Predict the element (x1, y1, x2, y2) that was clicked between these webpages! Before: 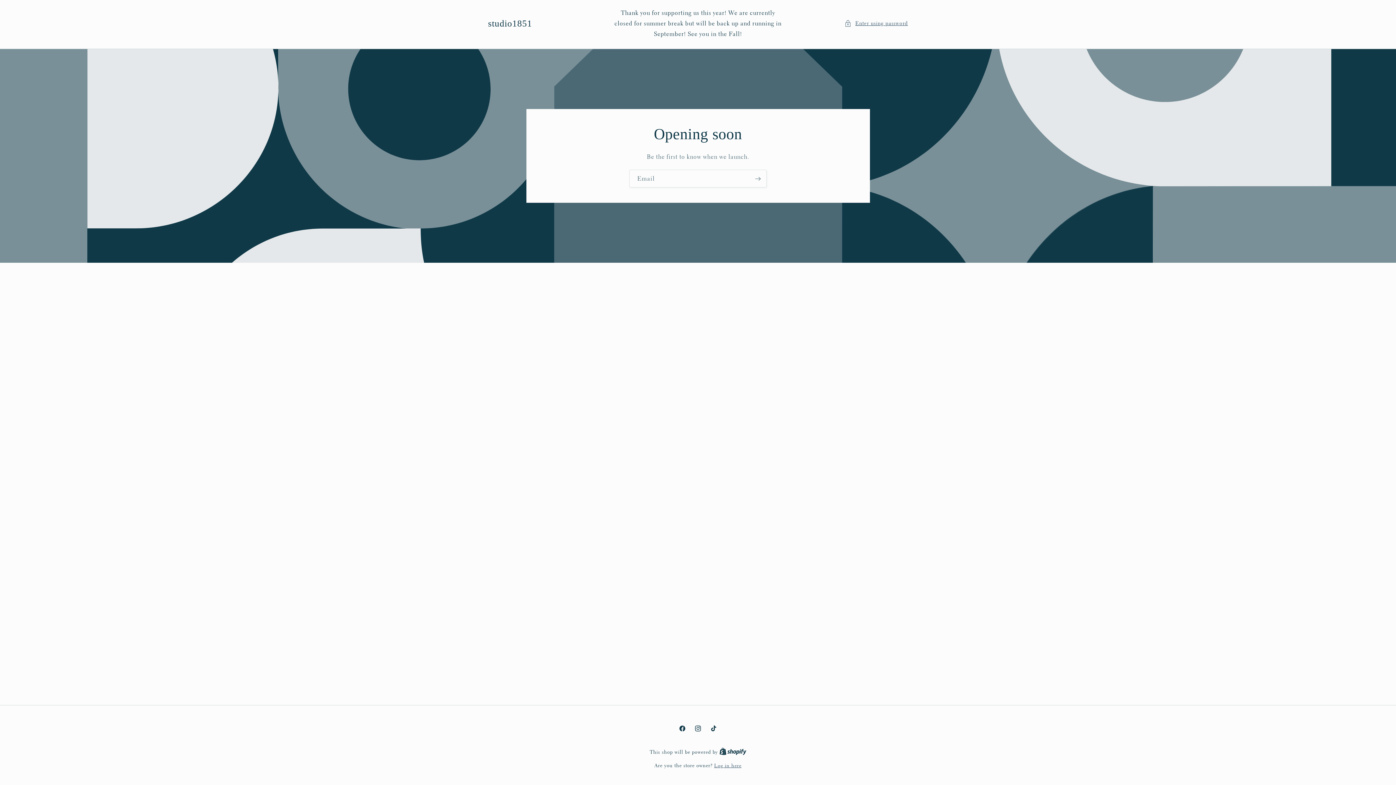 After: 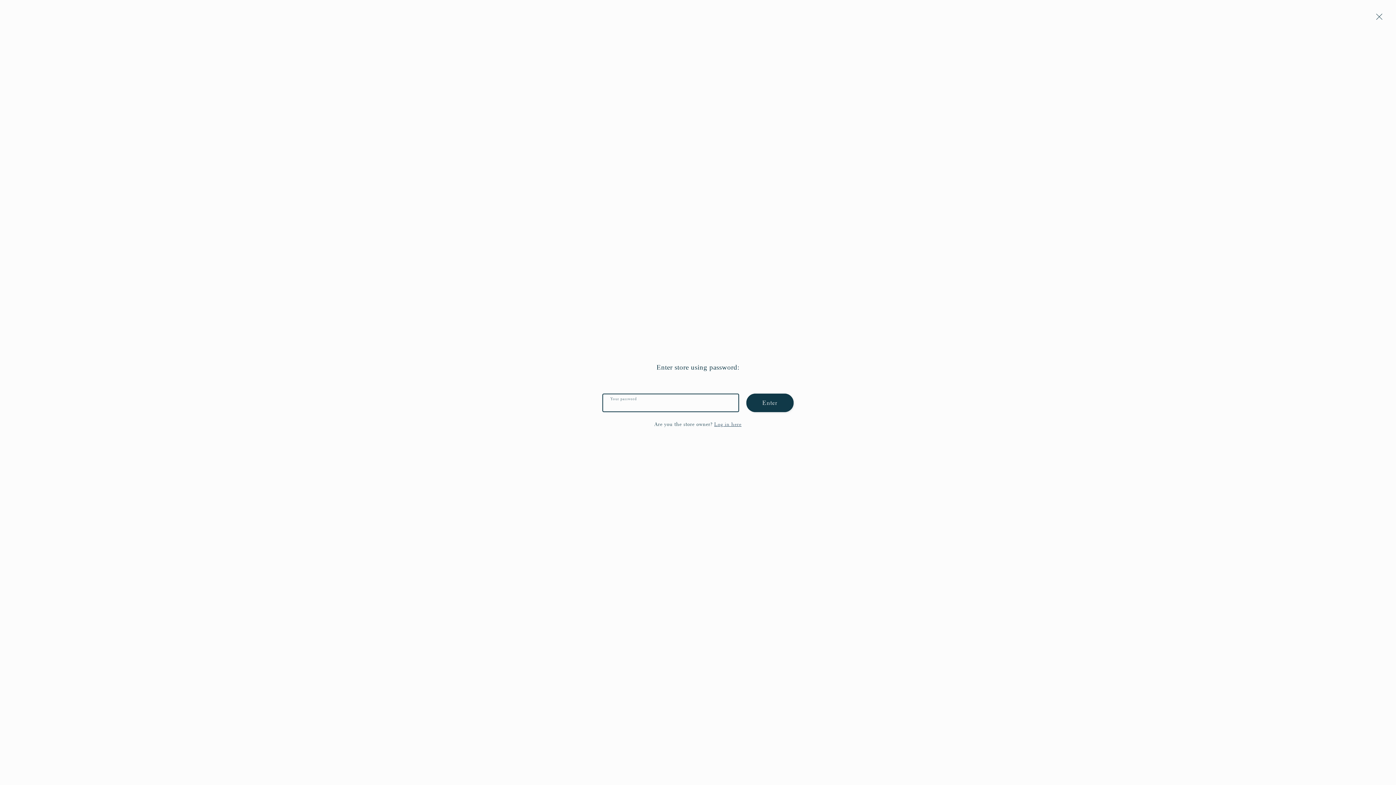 Action: label: Enter using password bbox: (844, 18, 908, 28)